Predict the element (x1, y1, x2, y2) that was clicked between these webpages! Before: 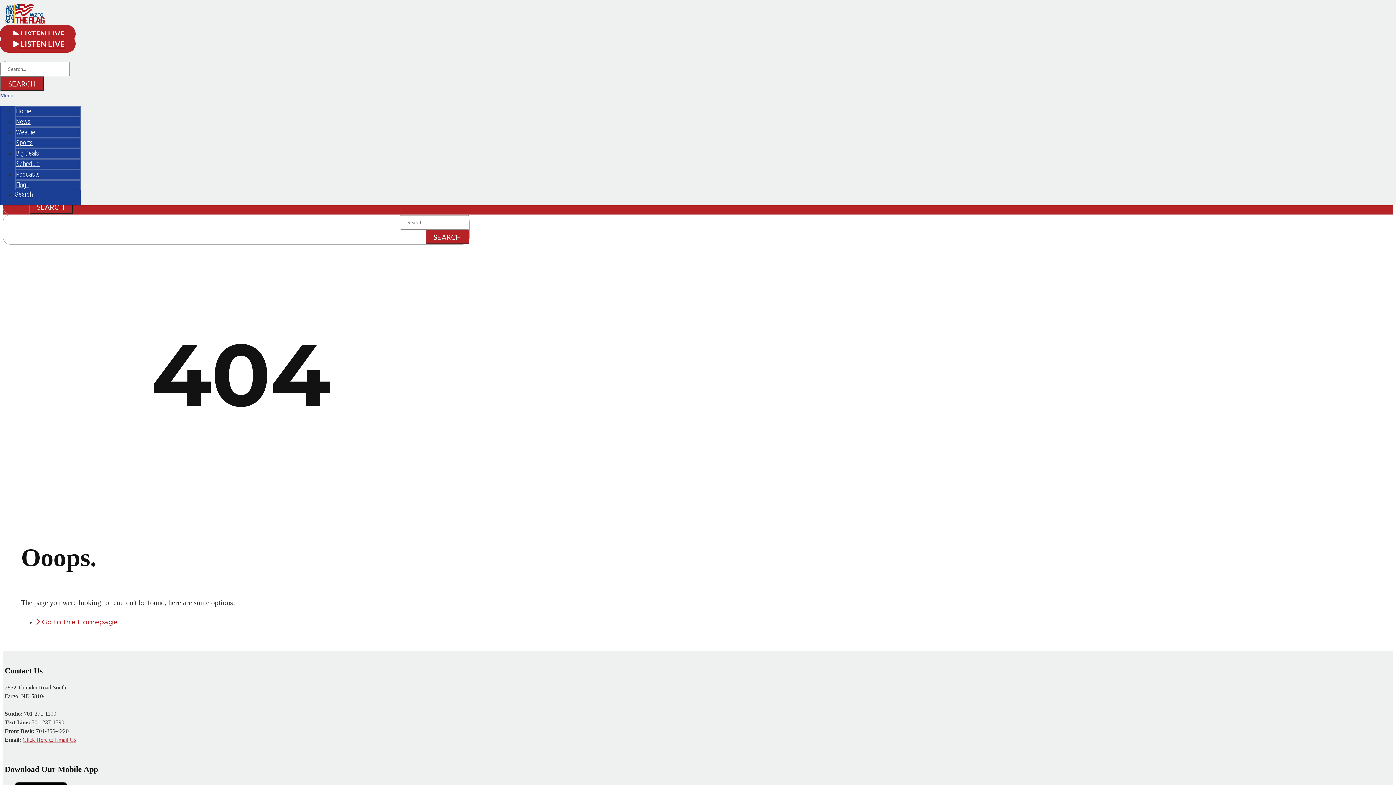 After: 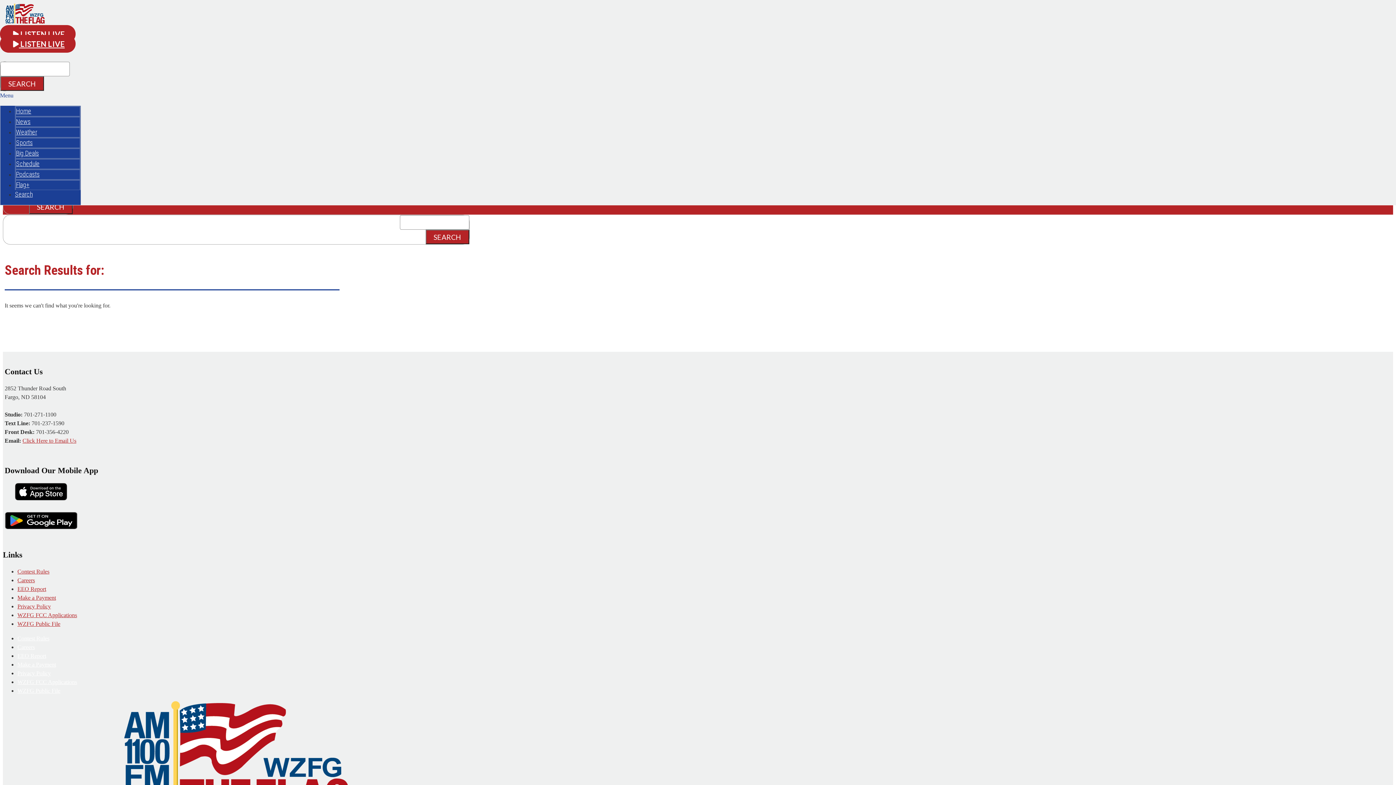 Action: label: SEARCH bbox: (28, 199, 72, 214)